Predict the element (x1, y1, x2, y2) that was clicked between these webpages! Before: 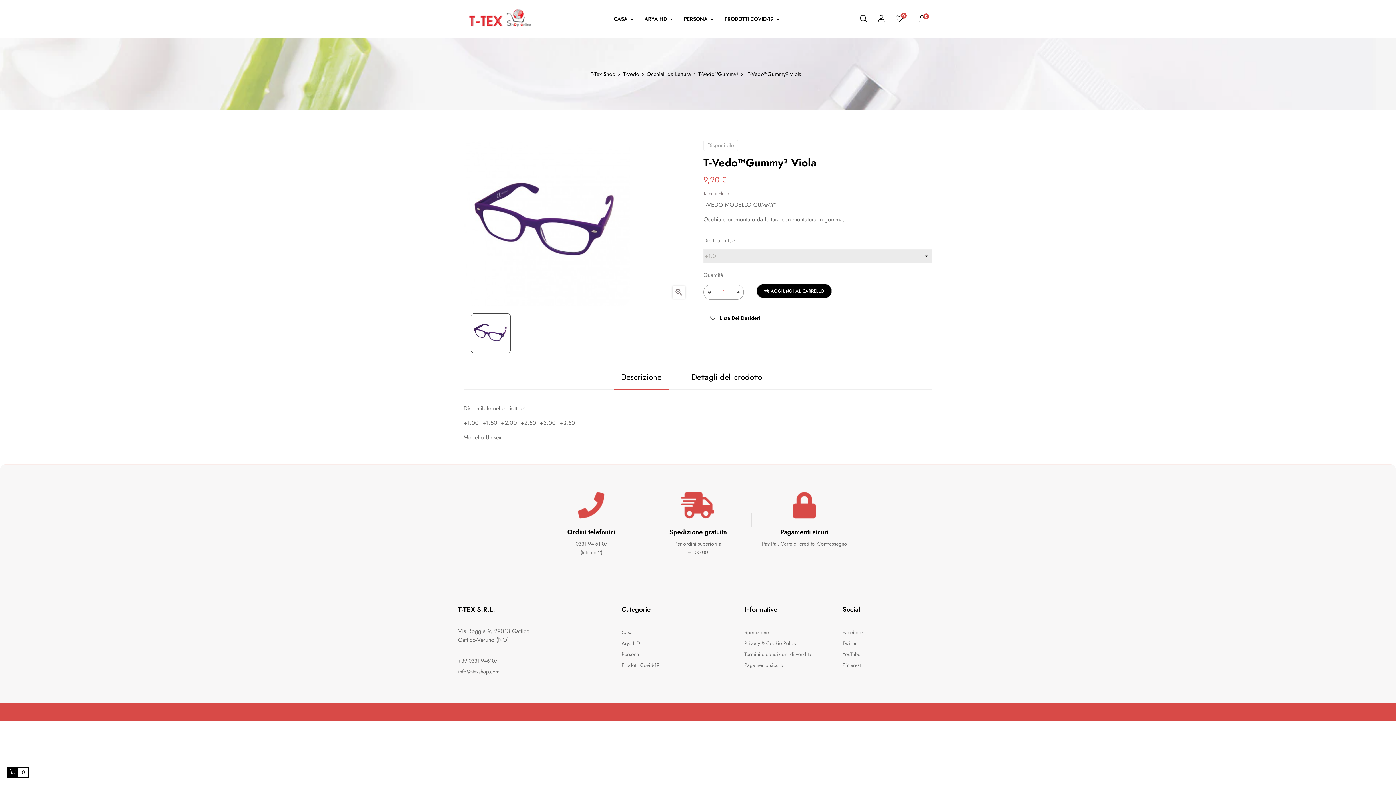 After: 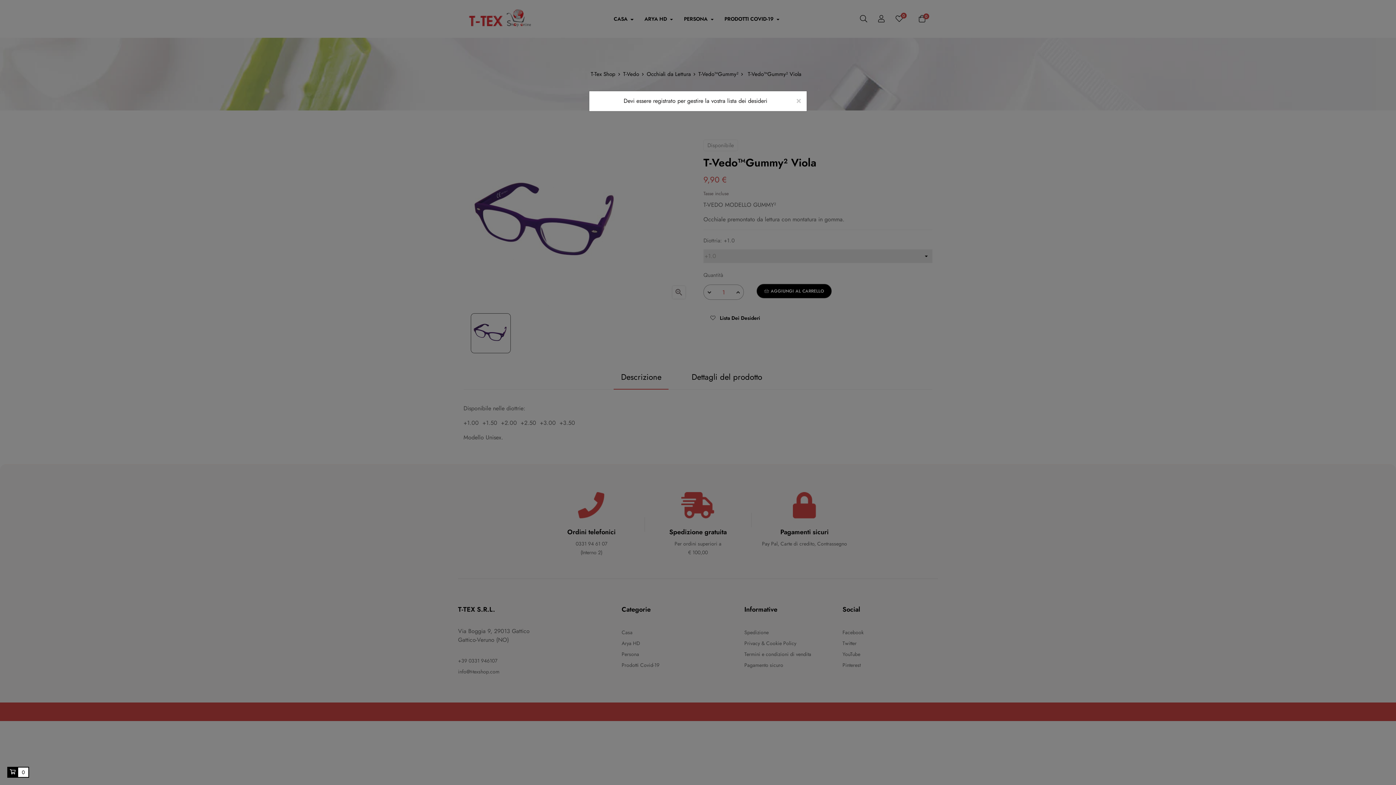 Action: bbox: (703, 309, 766, 328) label:  Lista Dei Desideri